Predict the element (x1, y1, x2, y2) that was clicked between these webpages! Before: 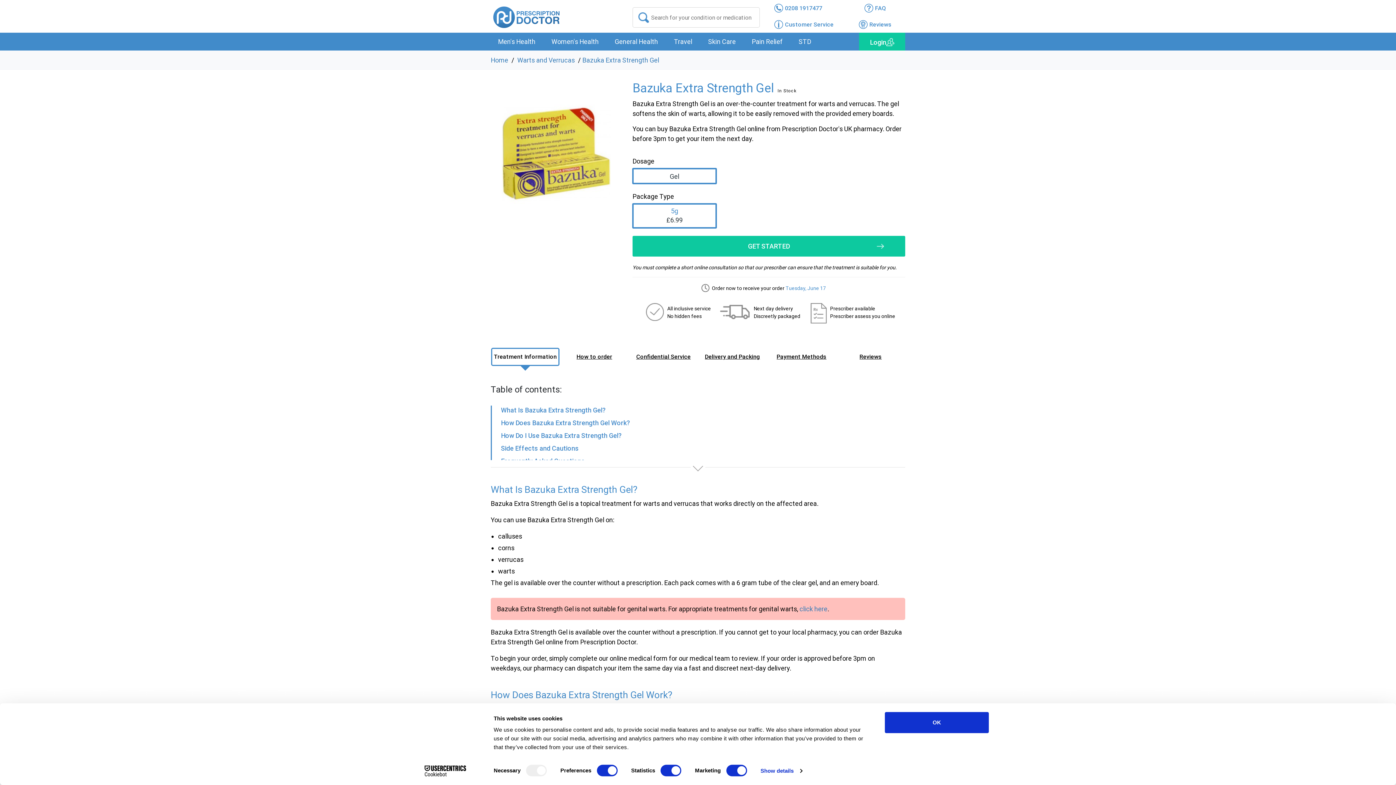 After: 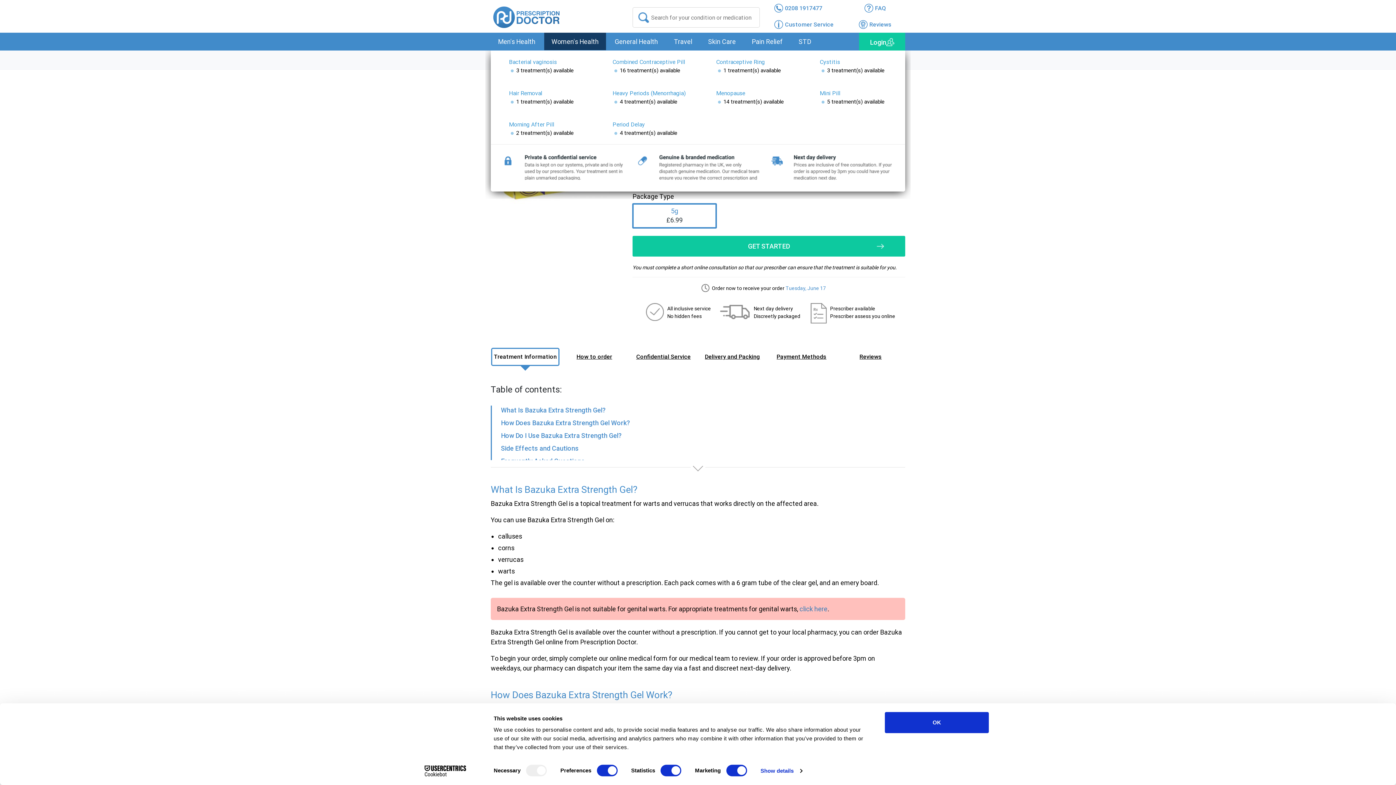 Action: bbox: (544, 32, 606, 50) label: Women's Health